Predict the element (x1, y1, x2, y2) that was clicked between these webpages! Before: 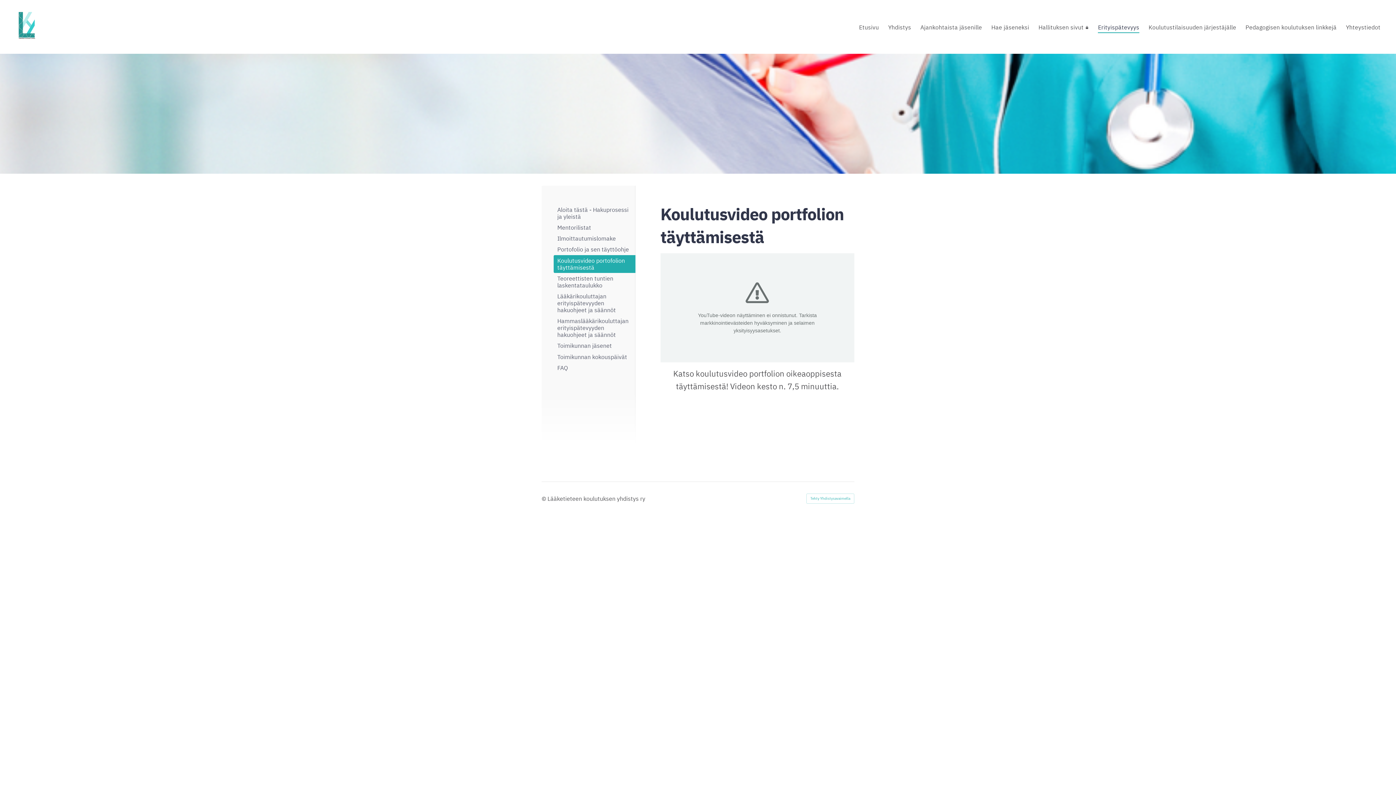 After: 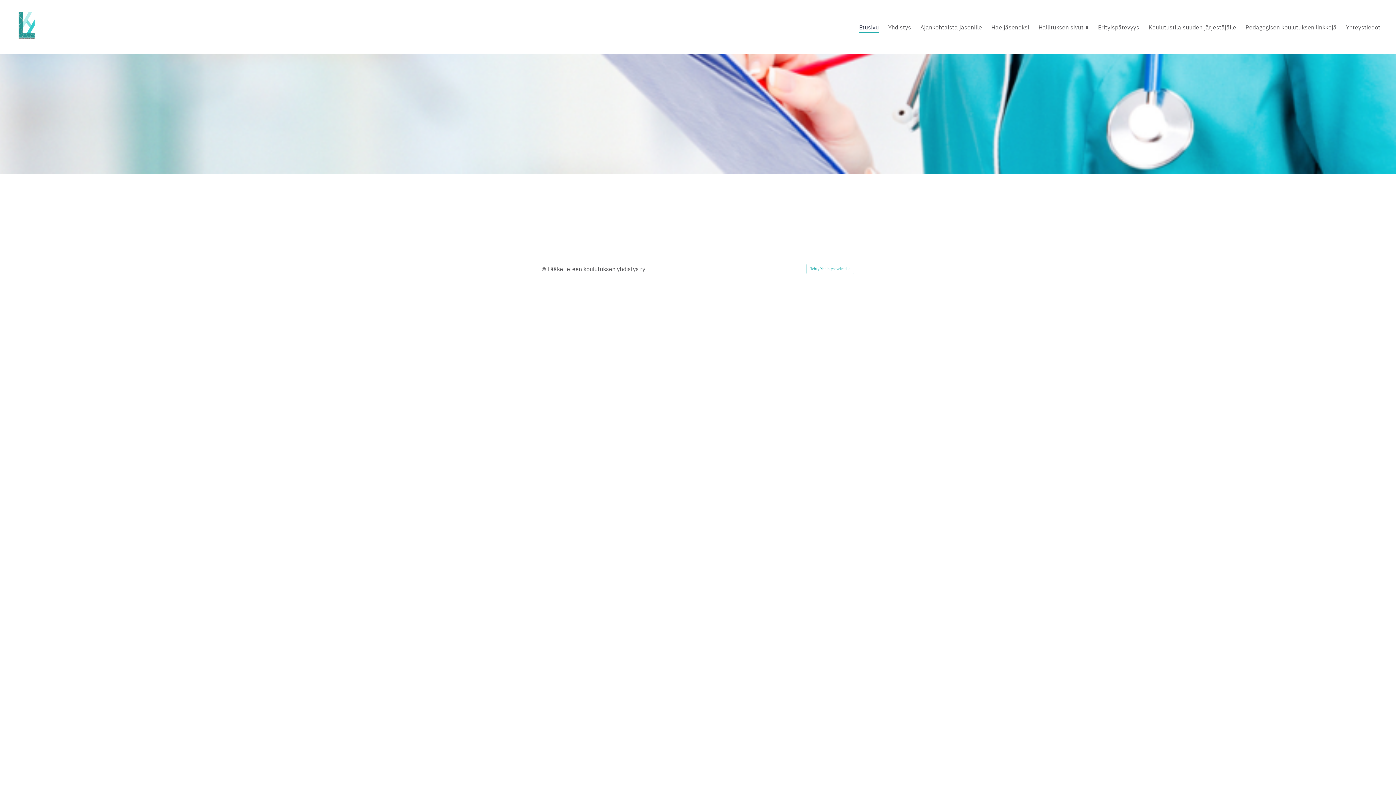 Action: bbox: (1038, 21, 1088, 33) label: Hallituksen sivut